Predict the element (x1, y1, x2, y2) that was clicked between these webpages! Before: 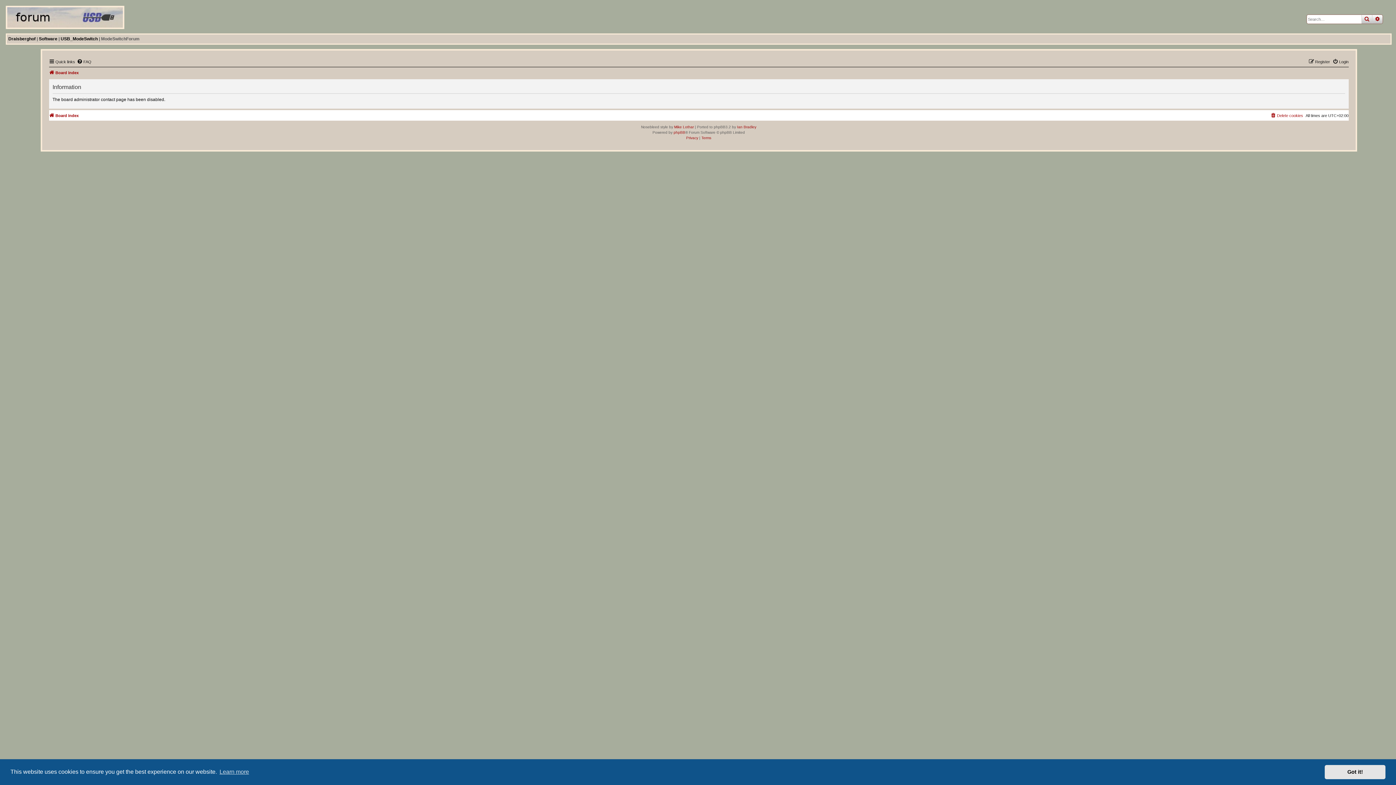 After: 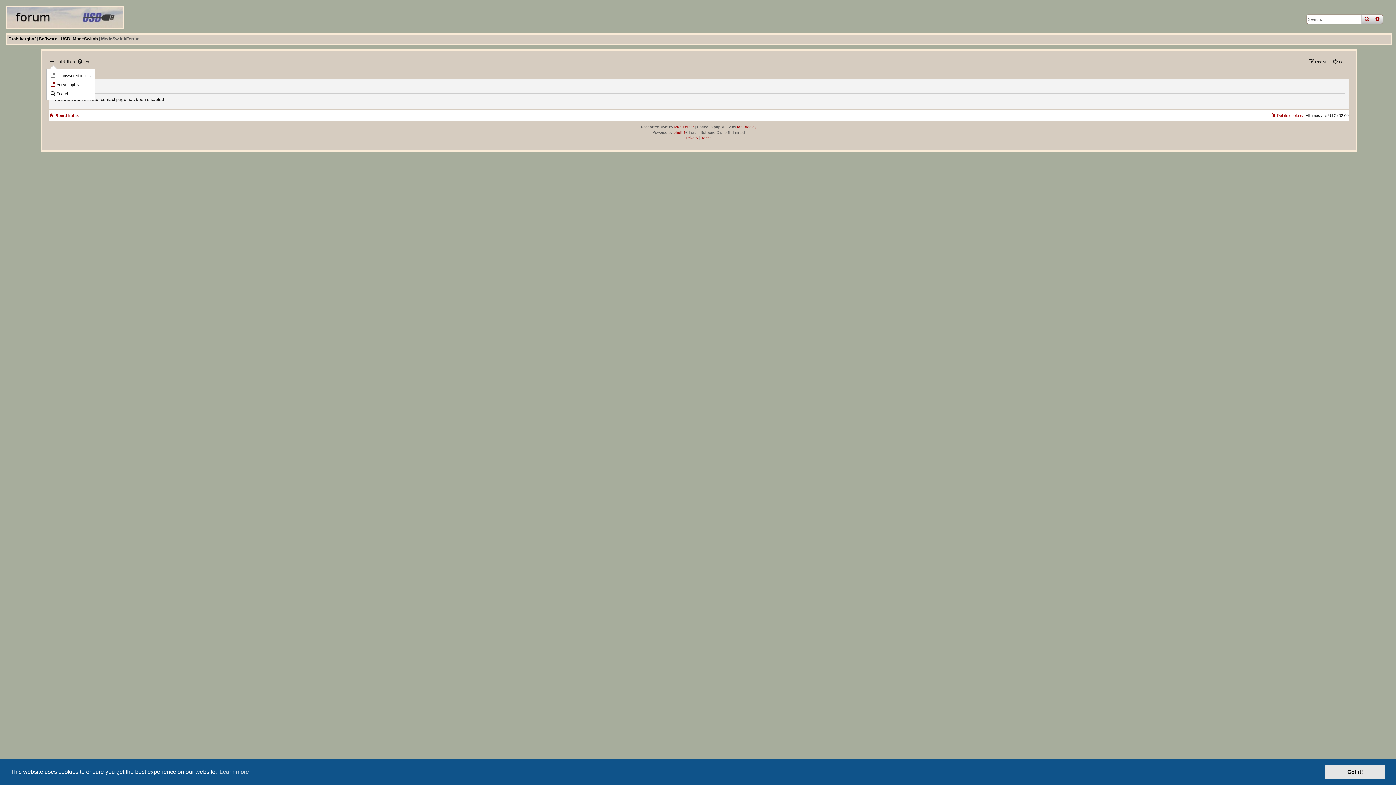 Action: label: Quick links bbox: (48, 57, 75, 66)